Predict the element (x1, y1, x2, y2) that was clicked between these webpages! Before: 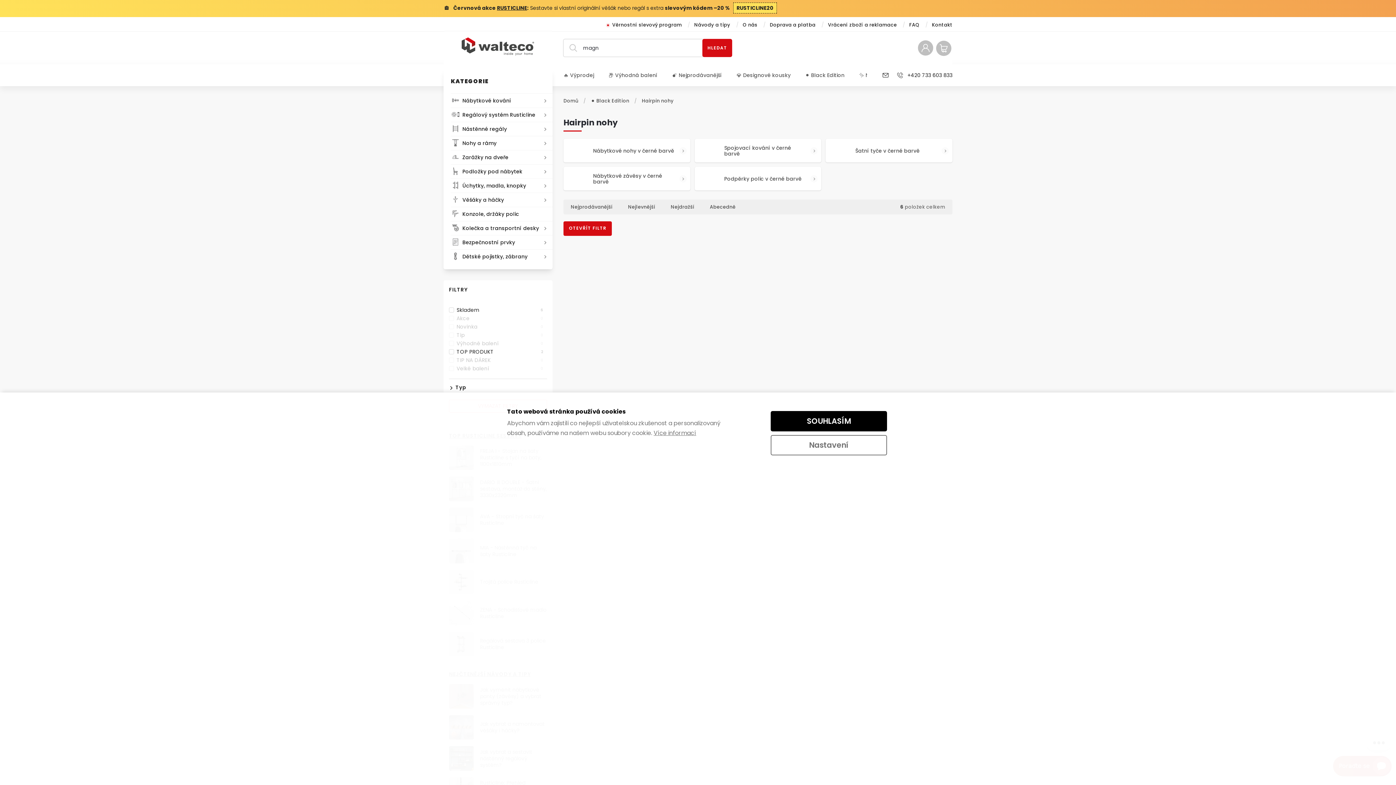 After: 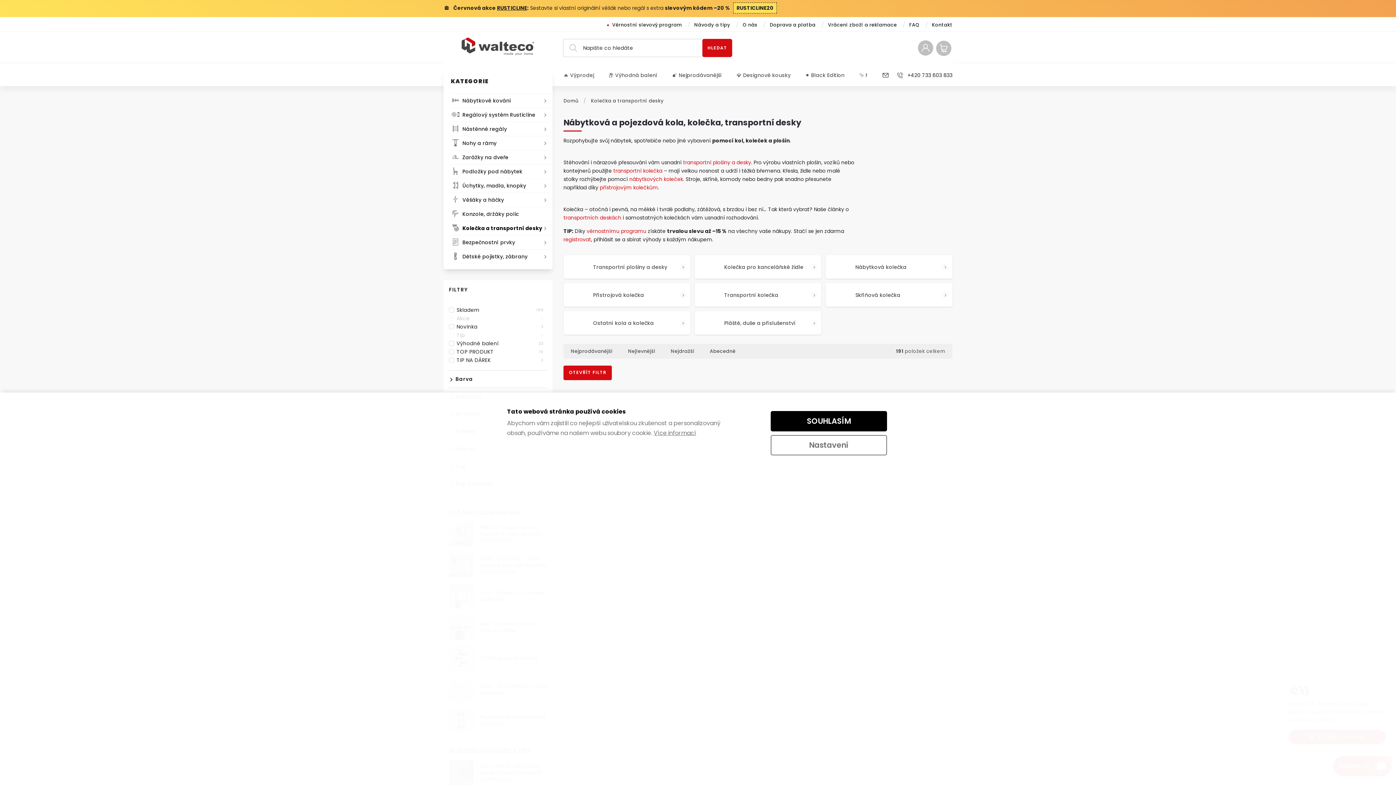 Action: label: Kolečka a transportní desky
  bbox: (450, 221, 552, 235)